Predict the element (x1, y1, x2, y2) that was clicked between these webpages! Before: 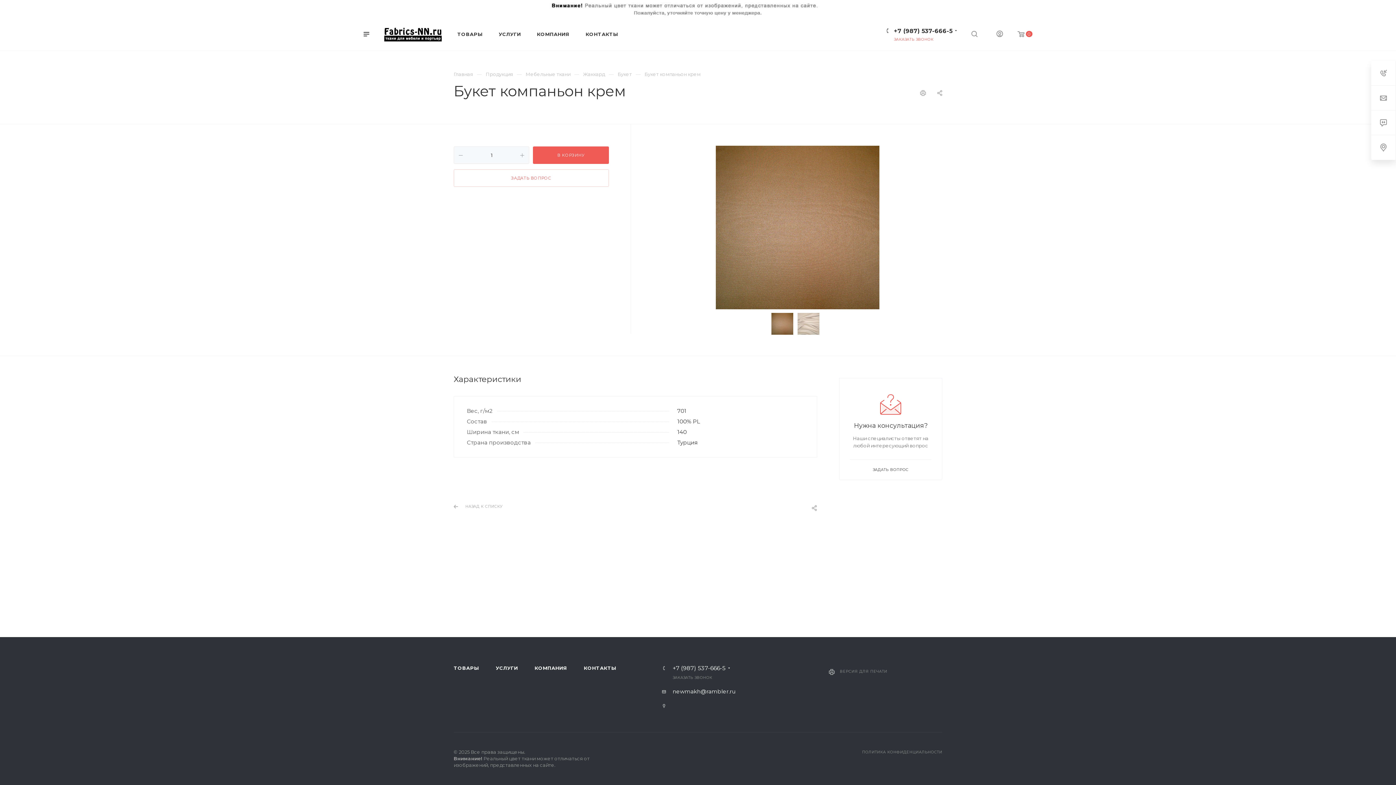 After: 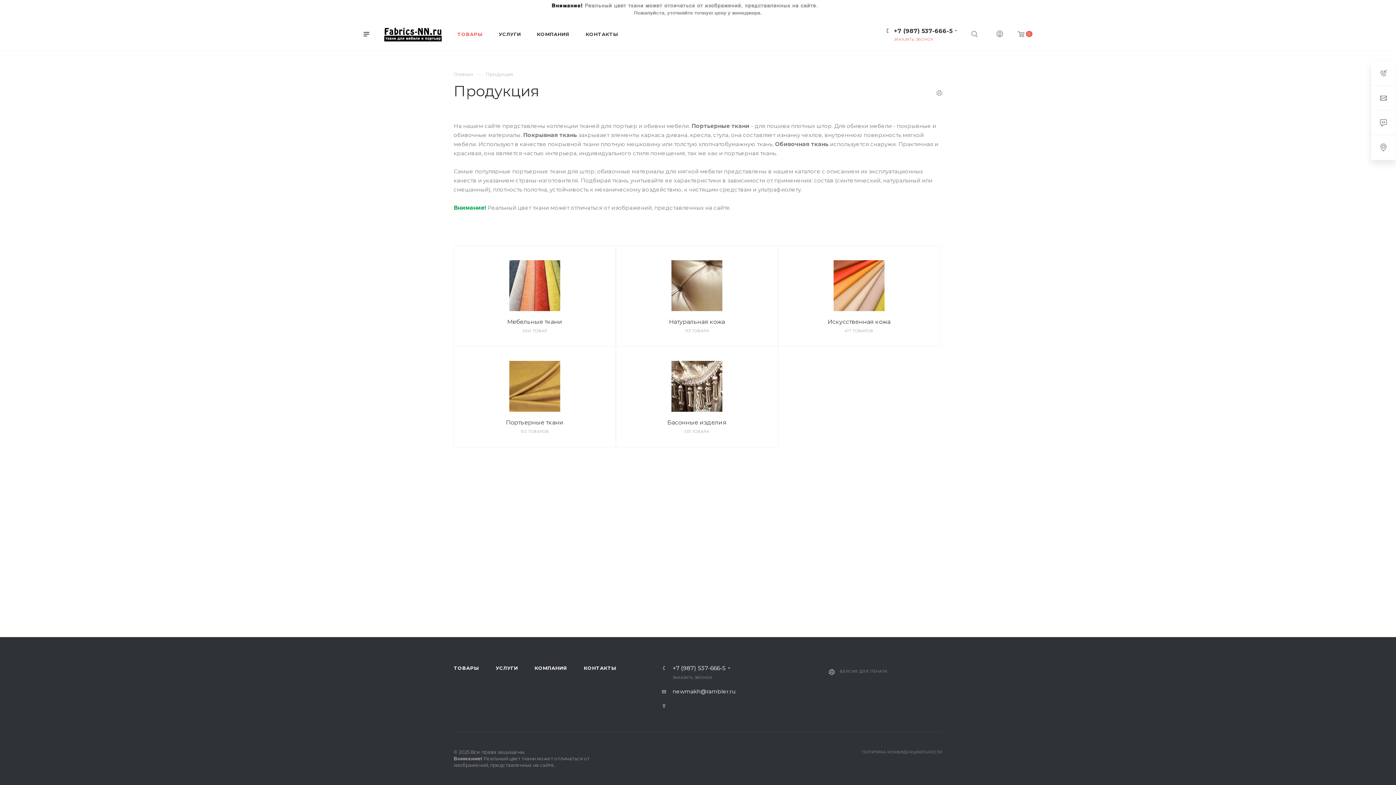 Action: label: ТОВАРЫ bbox: (449, 18, 490, 49)